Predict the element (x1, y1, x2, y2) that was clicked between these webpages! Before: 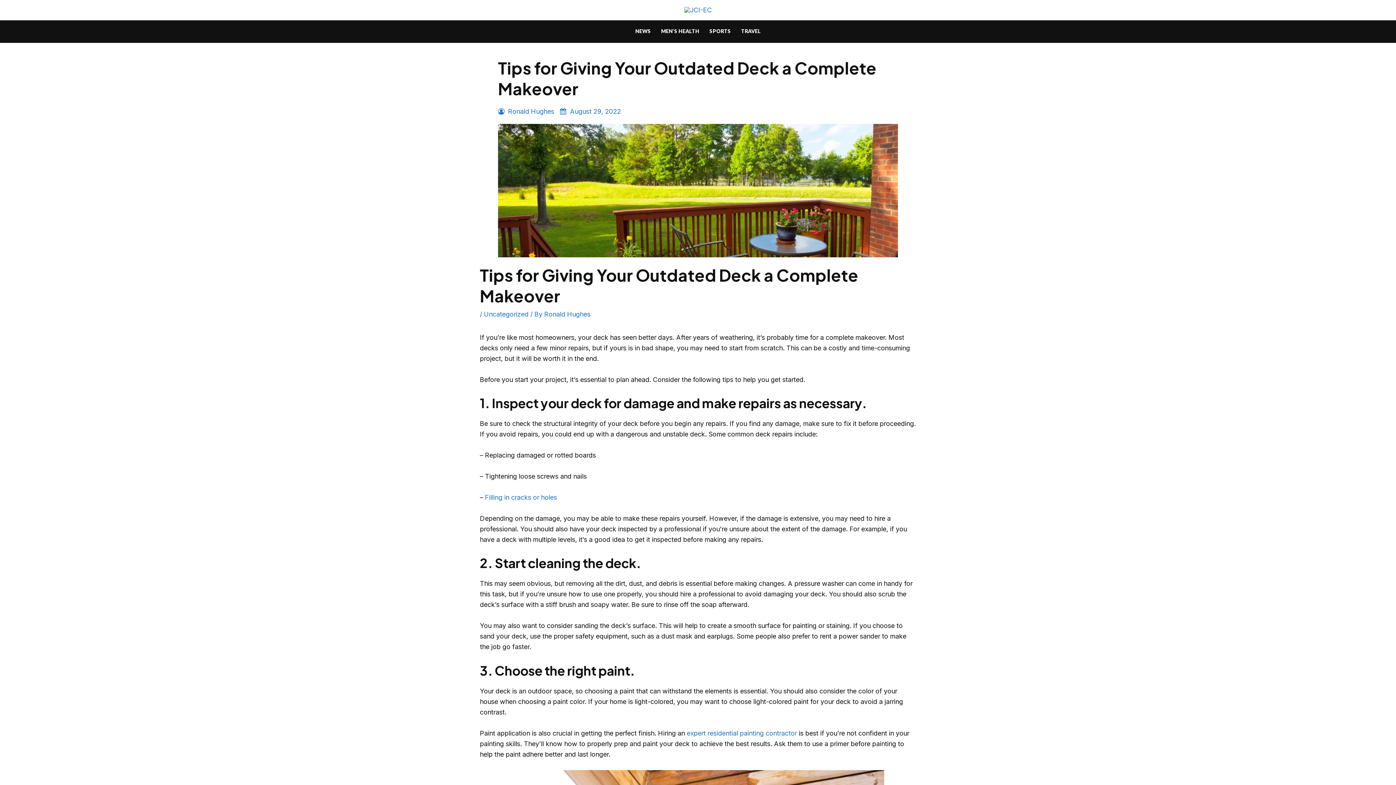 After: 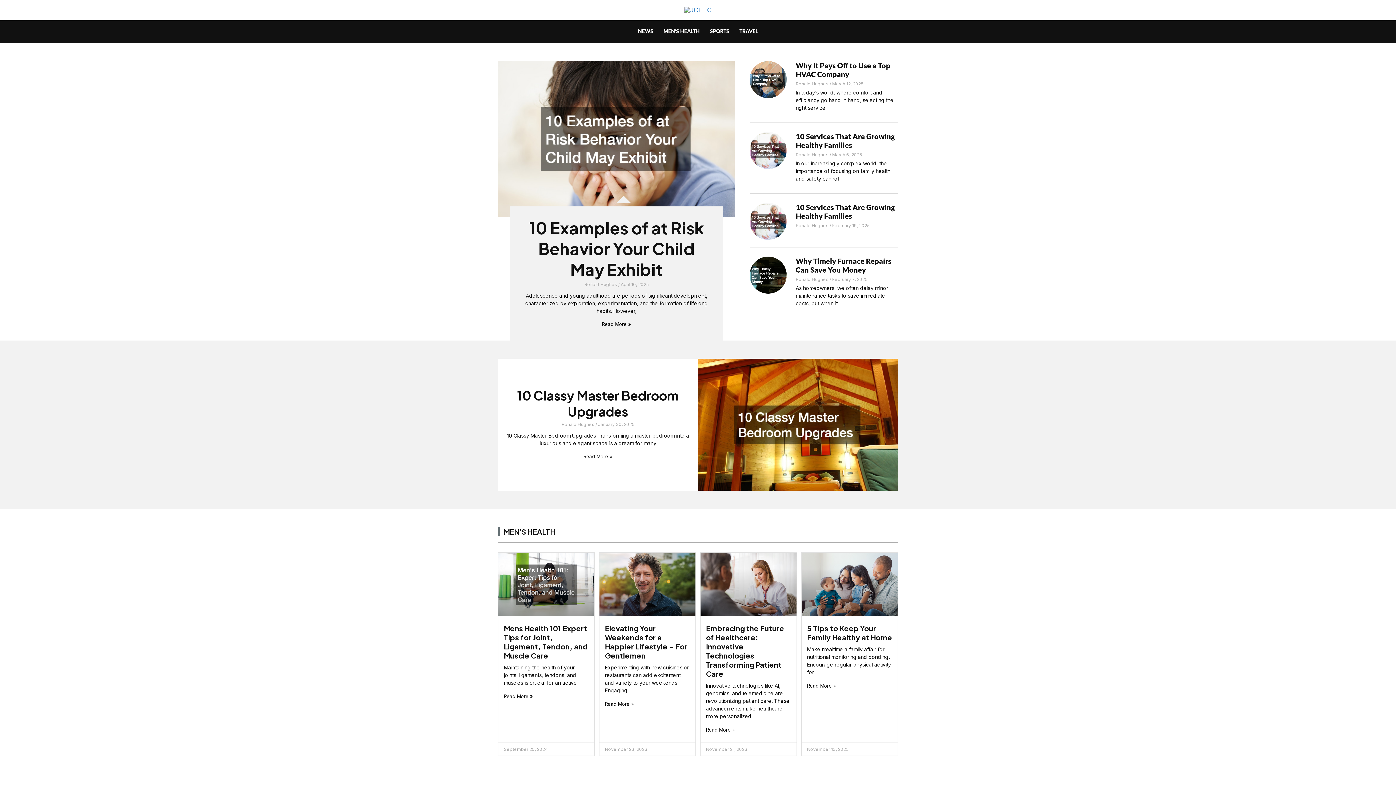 Action: bbox: (498, 106, 554, 116) label: Ronald Hughes